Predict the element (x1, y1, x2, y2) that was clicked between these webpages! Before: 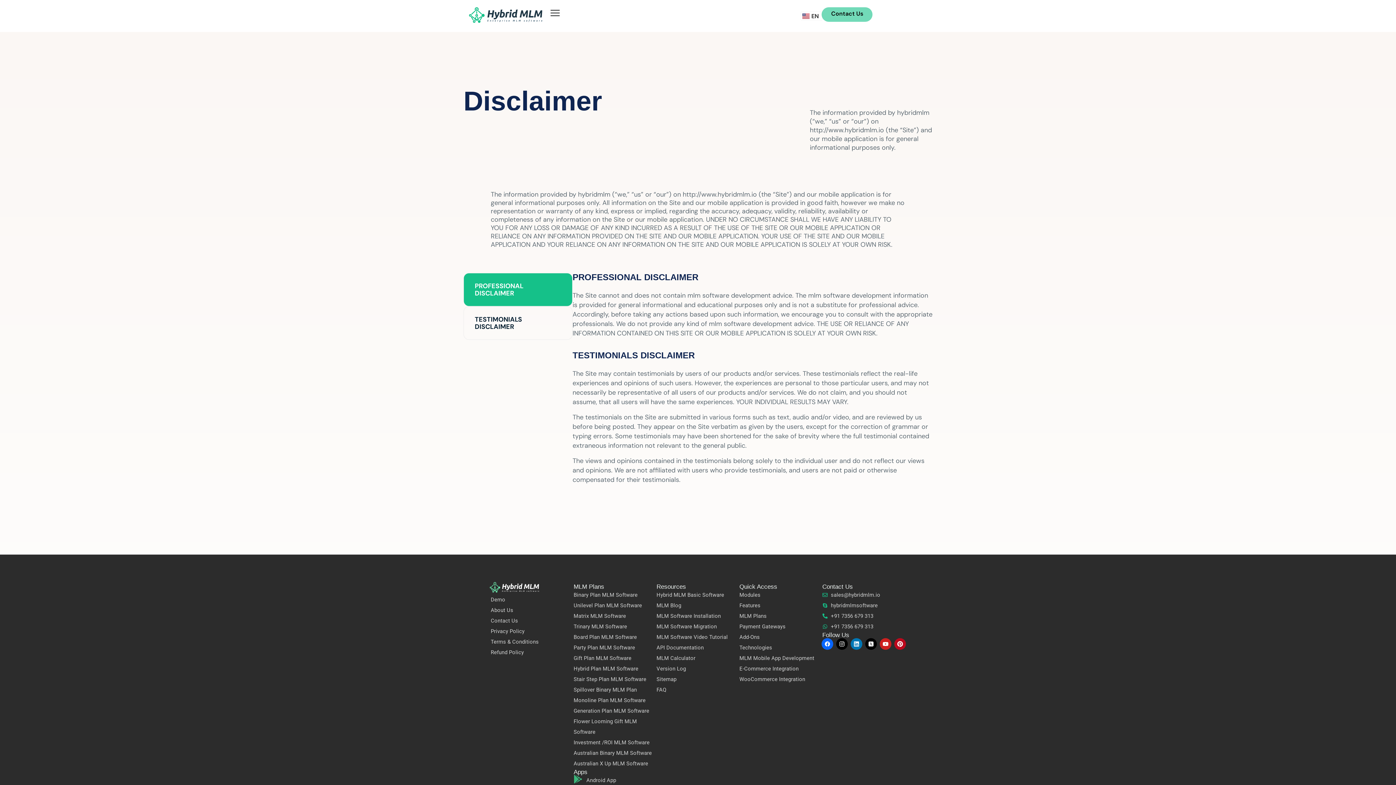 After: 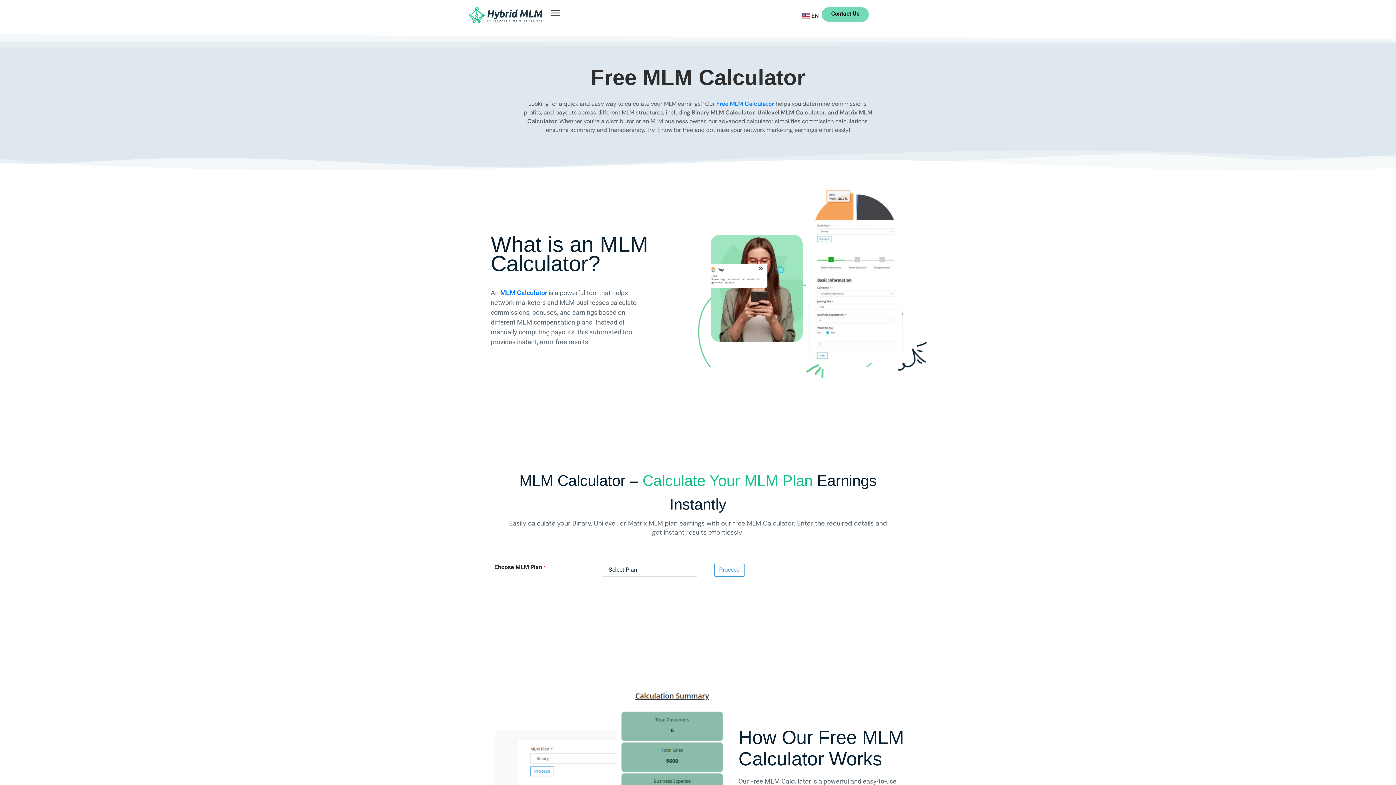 Action: bbox: (656, 653, 739, 663) label: MLM Calculator